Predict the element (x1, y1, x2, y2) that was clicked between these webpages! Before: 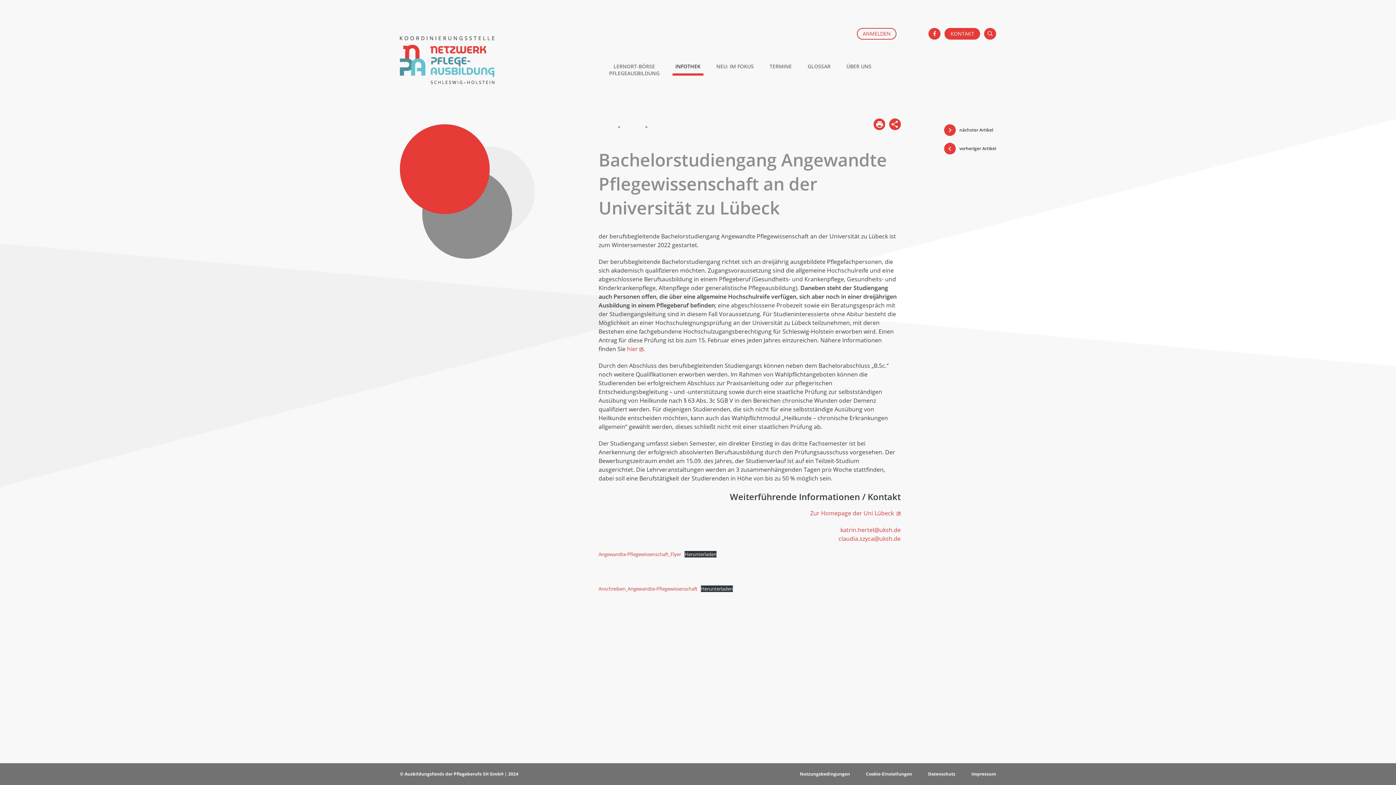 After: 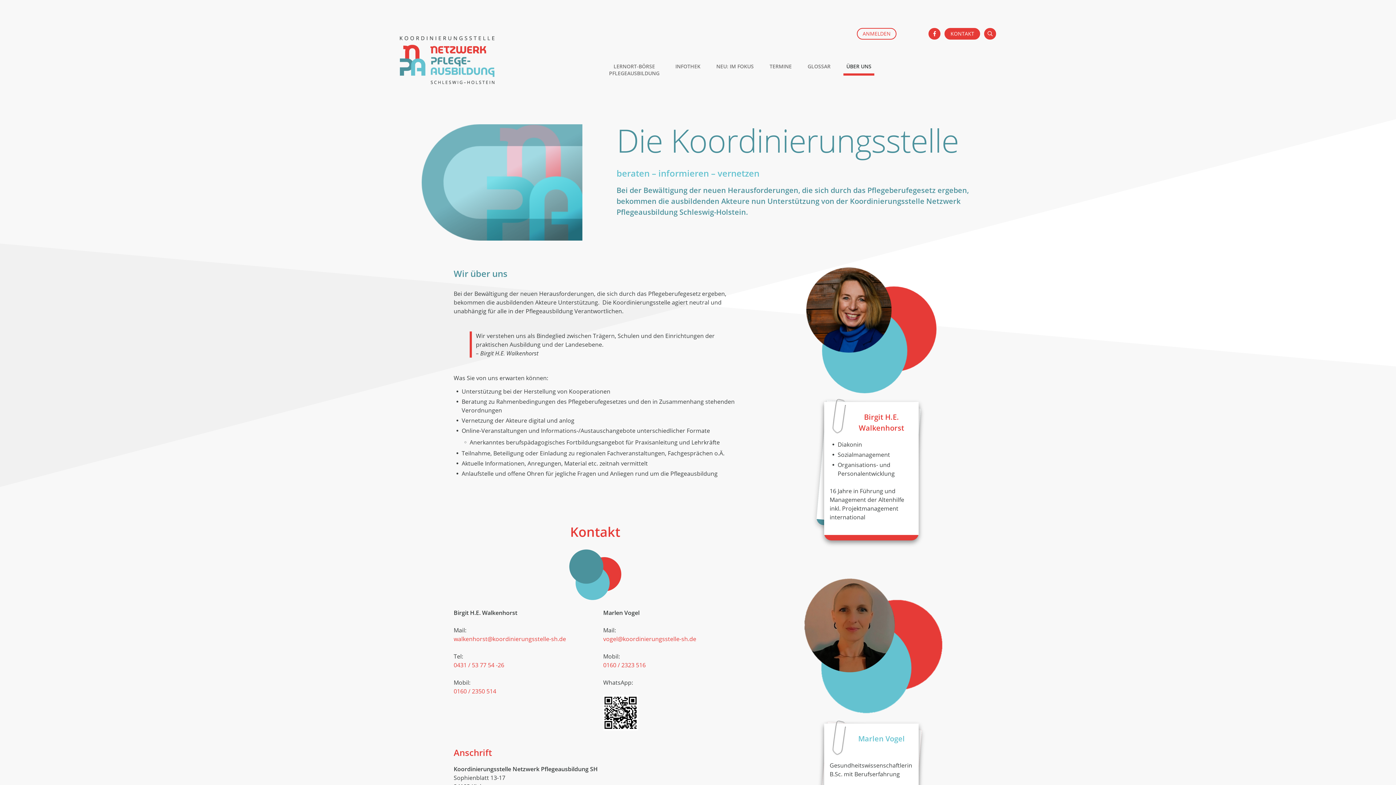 Action: bbox: (843, 59, 874, 73) label: ÜBER UNS